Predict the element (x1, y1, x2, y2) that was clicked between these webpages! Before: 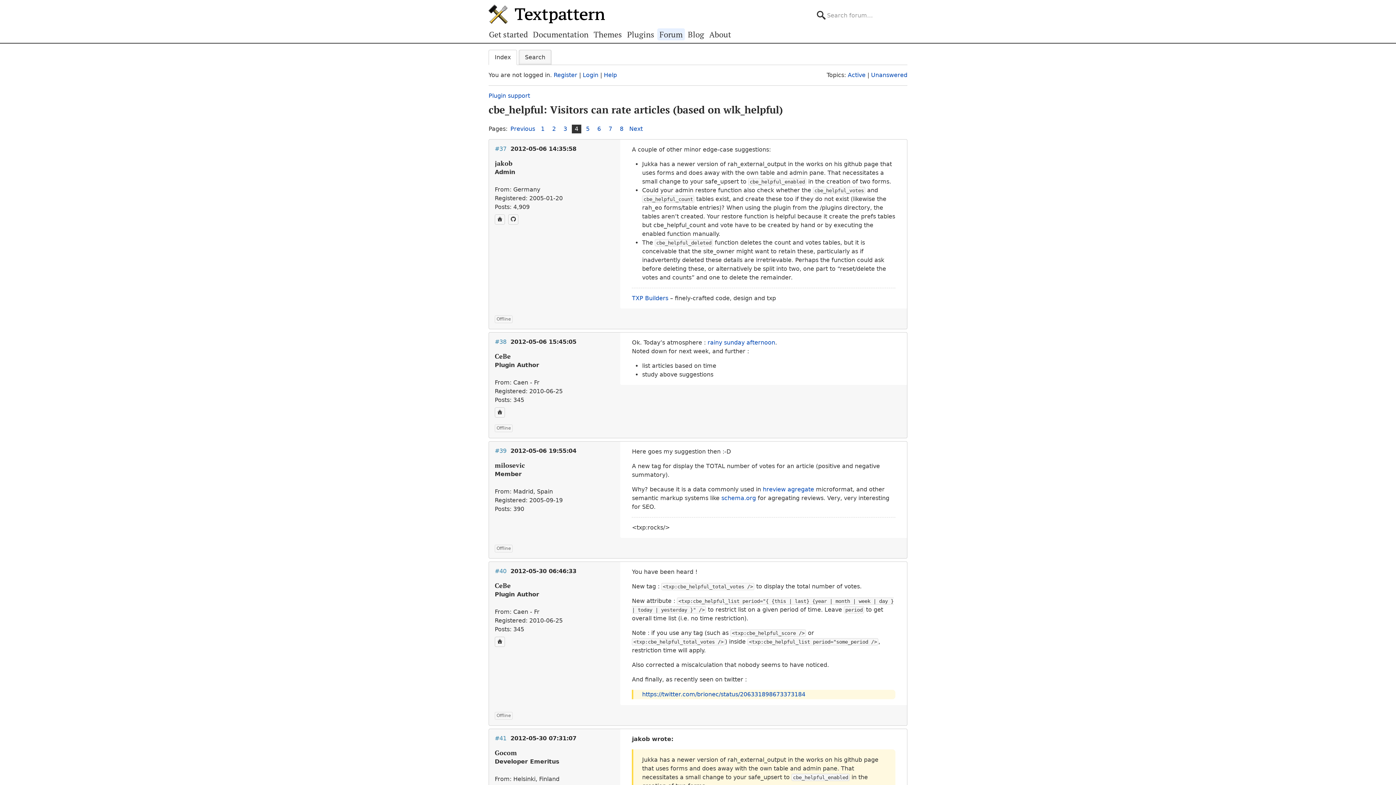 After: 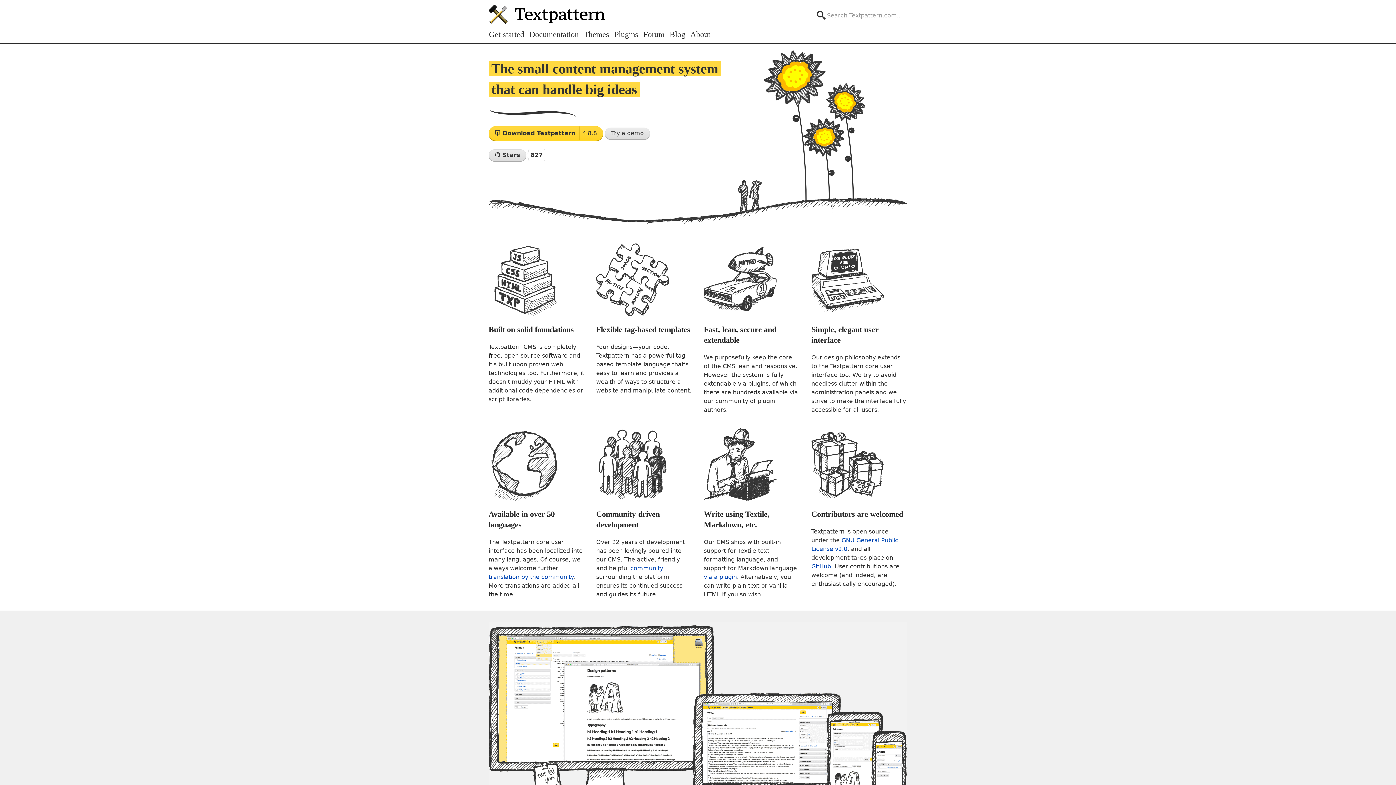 Action: bbox: (488, 4, 605, 23) label: Textpattern CMS